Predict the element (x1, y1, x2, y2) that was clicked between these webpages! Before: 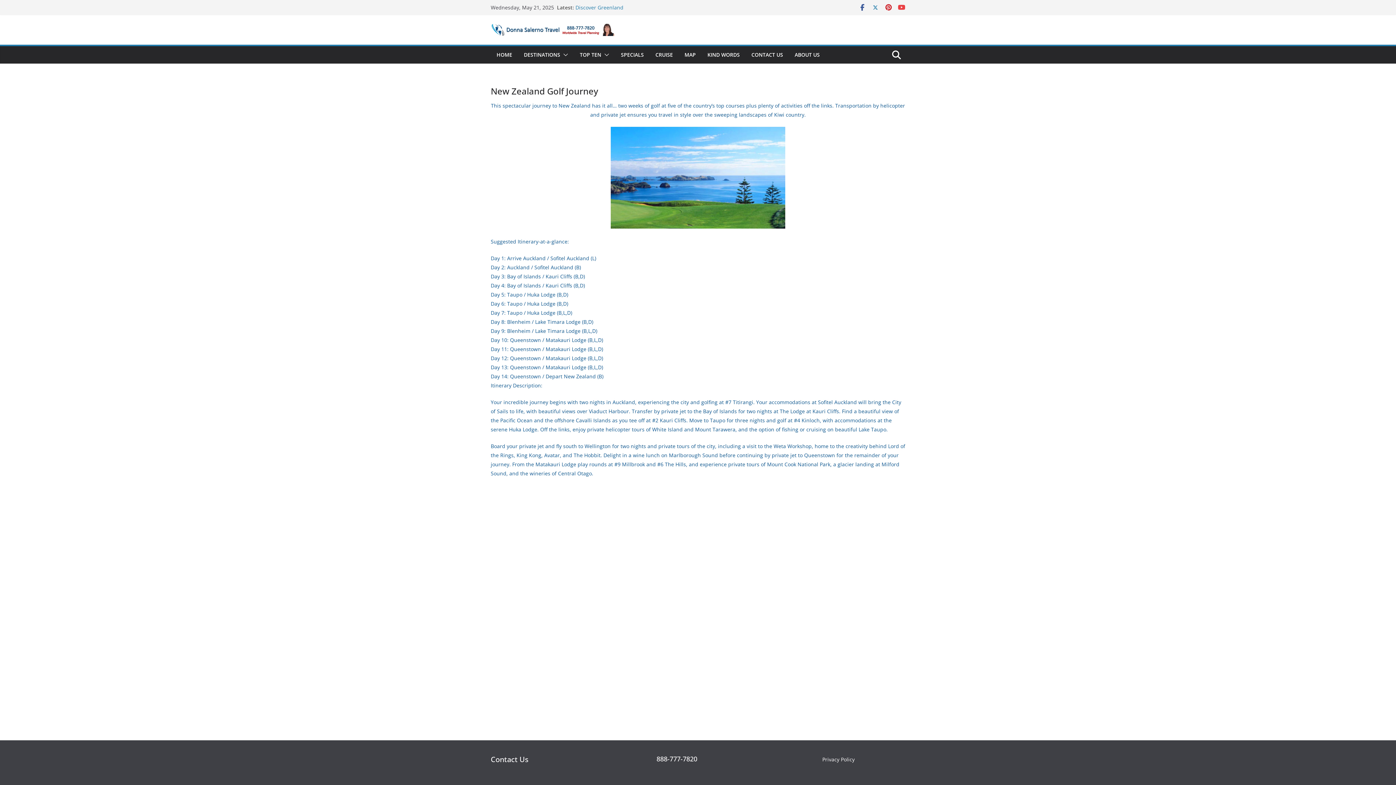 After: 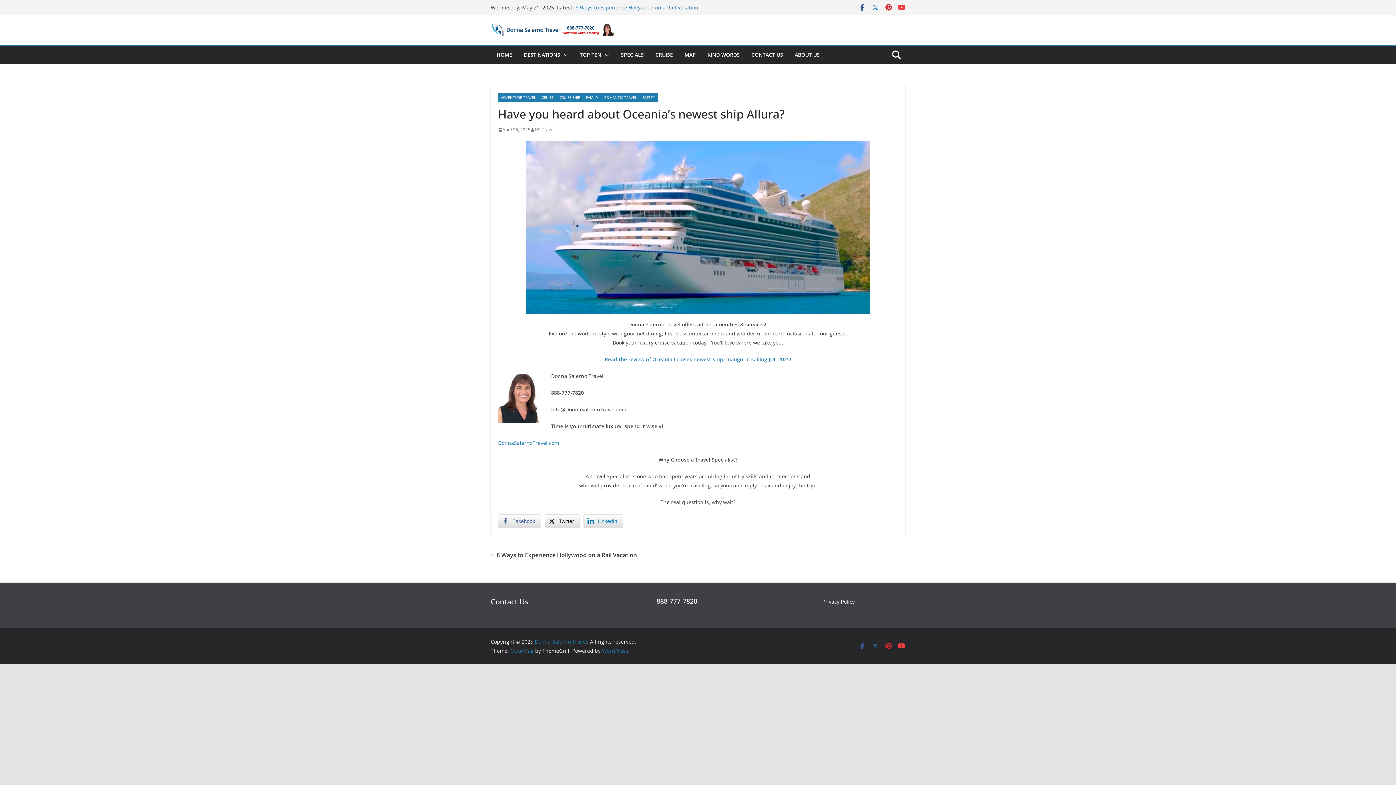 Action: bbox: (575, 3, 703, 10) label: Have you heard about Oceania’s newest ship Allura?